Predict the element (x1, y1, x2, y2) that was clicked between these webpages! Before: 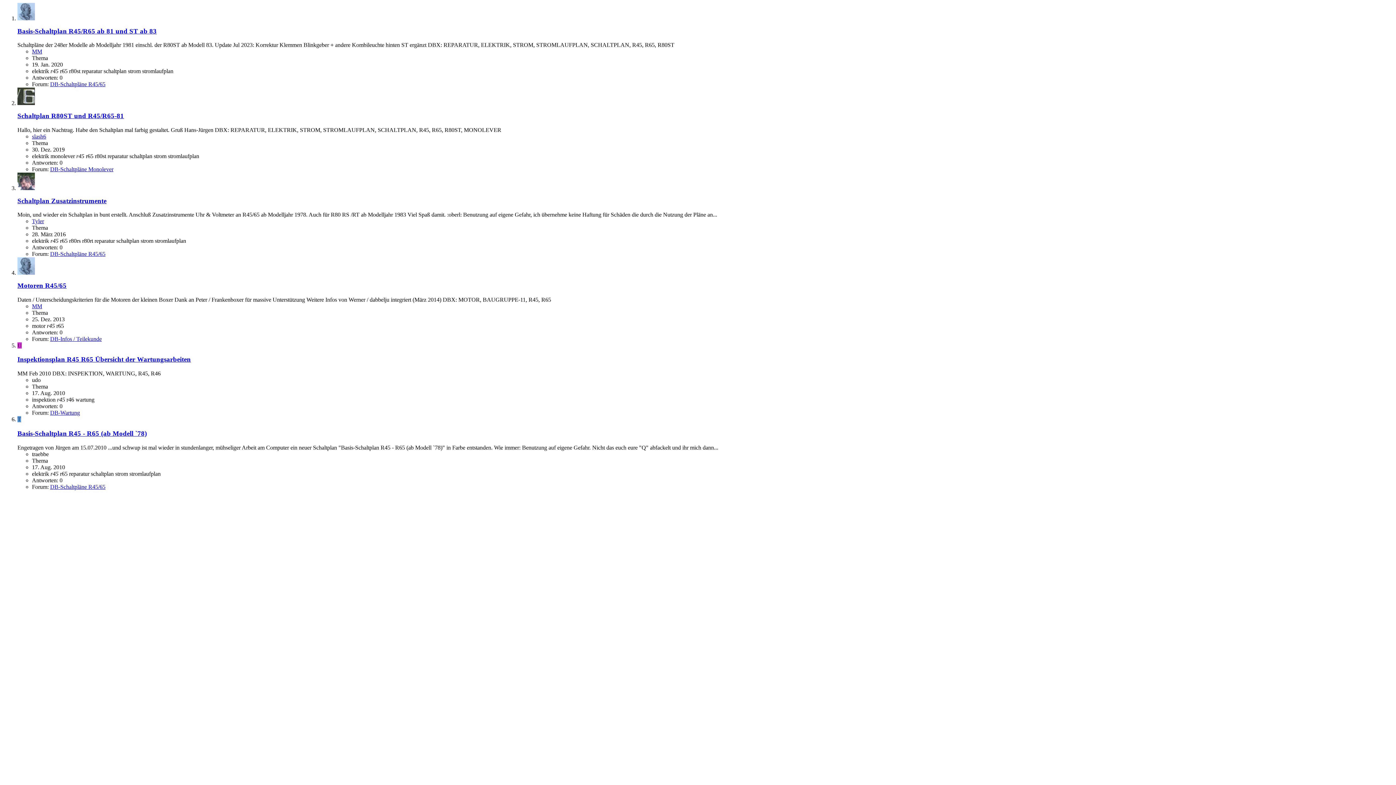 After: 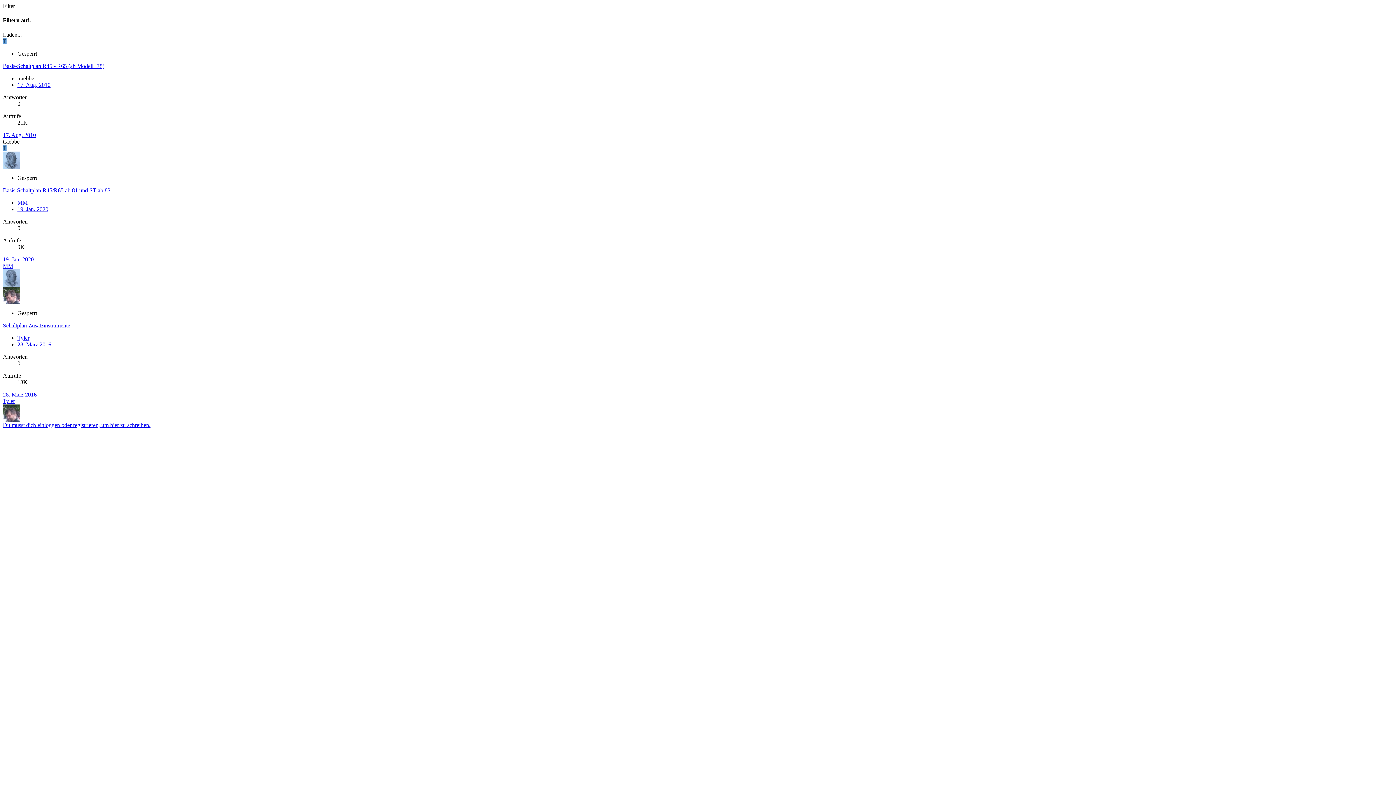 Action: label: DB-Schaltpläne R45/65 bbox: (50, 251, 105, 257)